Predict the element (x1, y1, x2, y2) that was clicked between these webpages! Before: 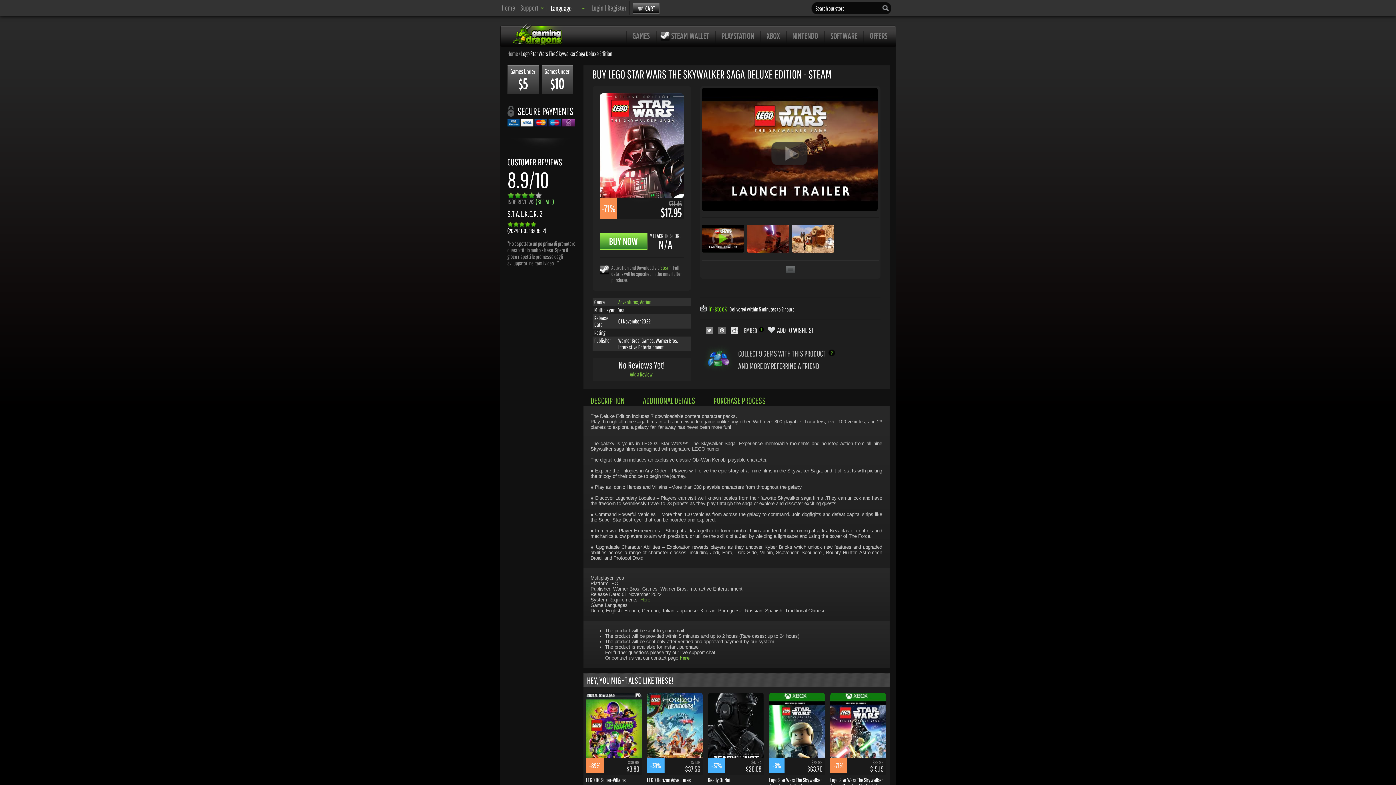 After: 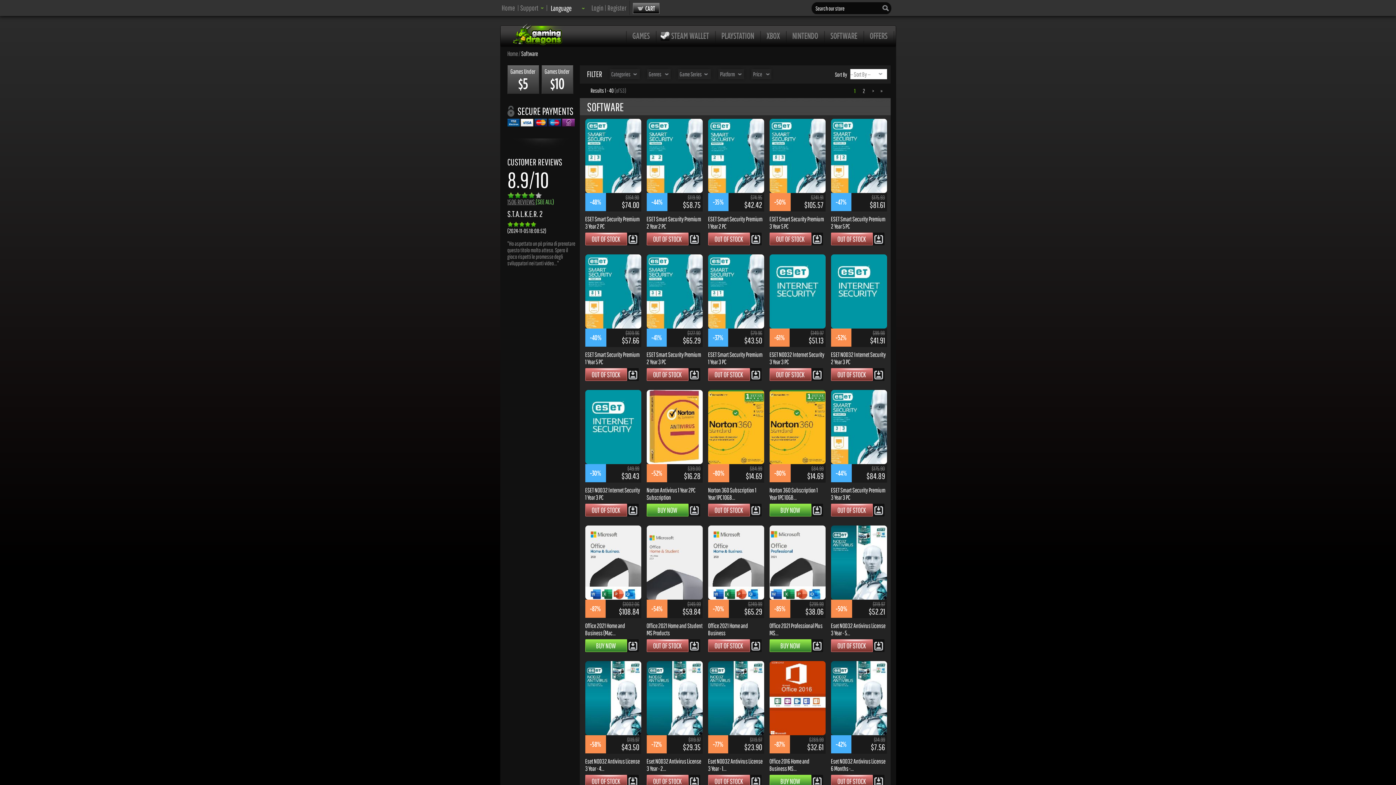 Action: bbox: (830, 30, 857, 40) label: SOFTWARE